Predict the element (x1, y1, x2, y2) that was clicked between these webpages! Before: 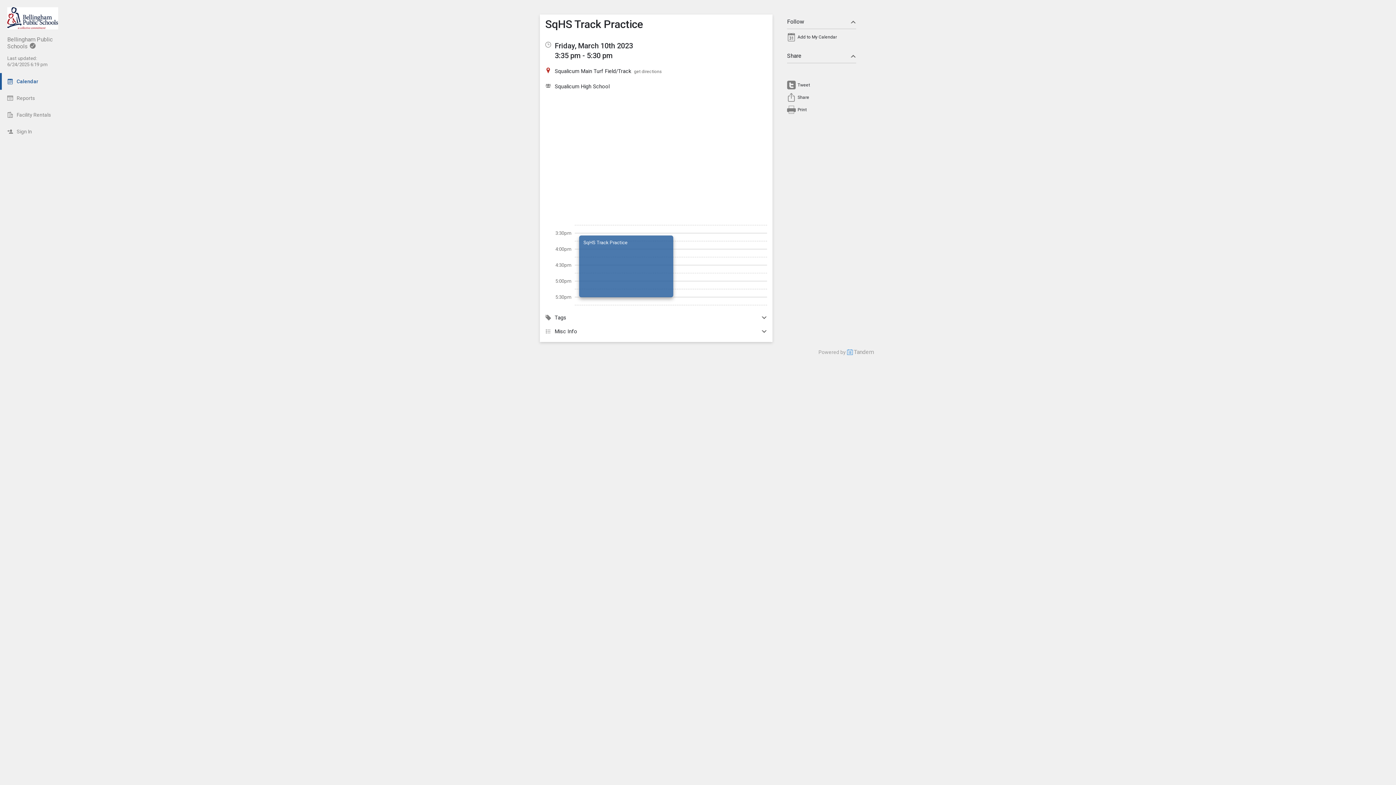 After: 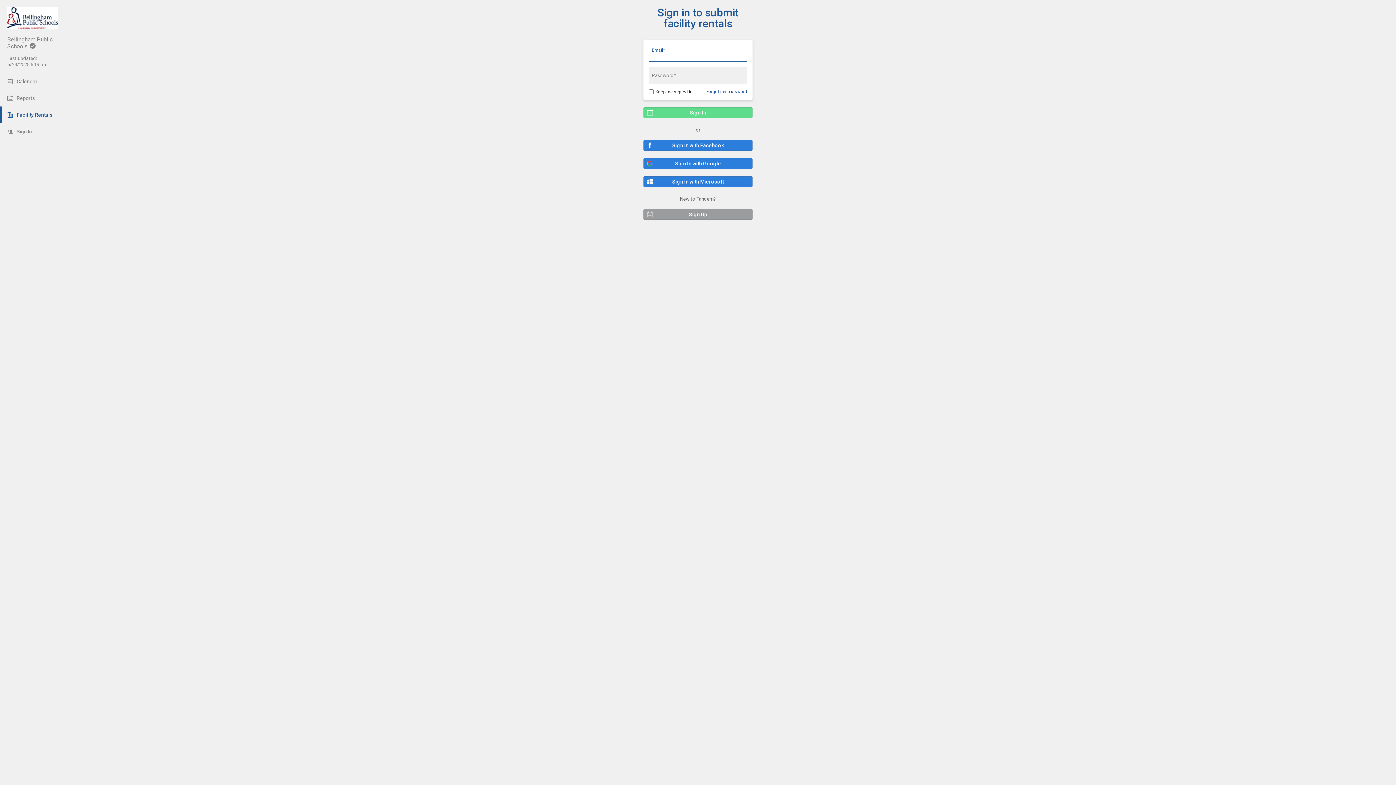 Action: label: Facility Rentals bbox: (0, 106, 65, 123)